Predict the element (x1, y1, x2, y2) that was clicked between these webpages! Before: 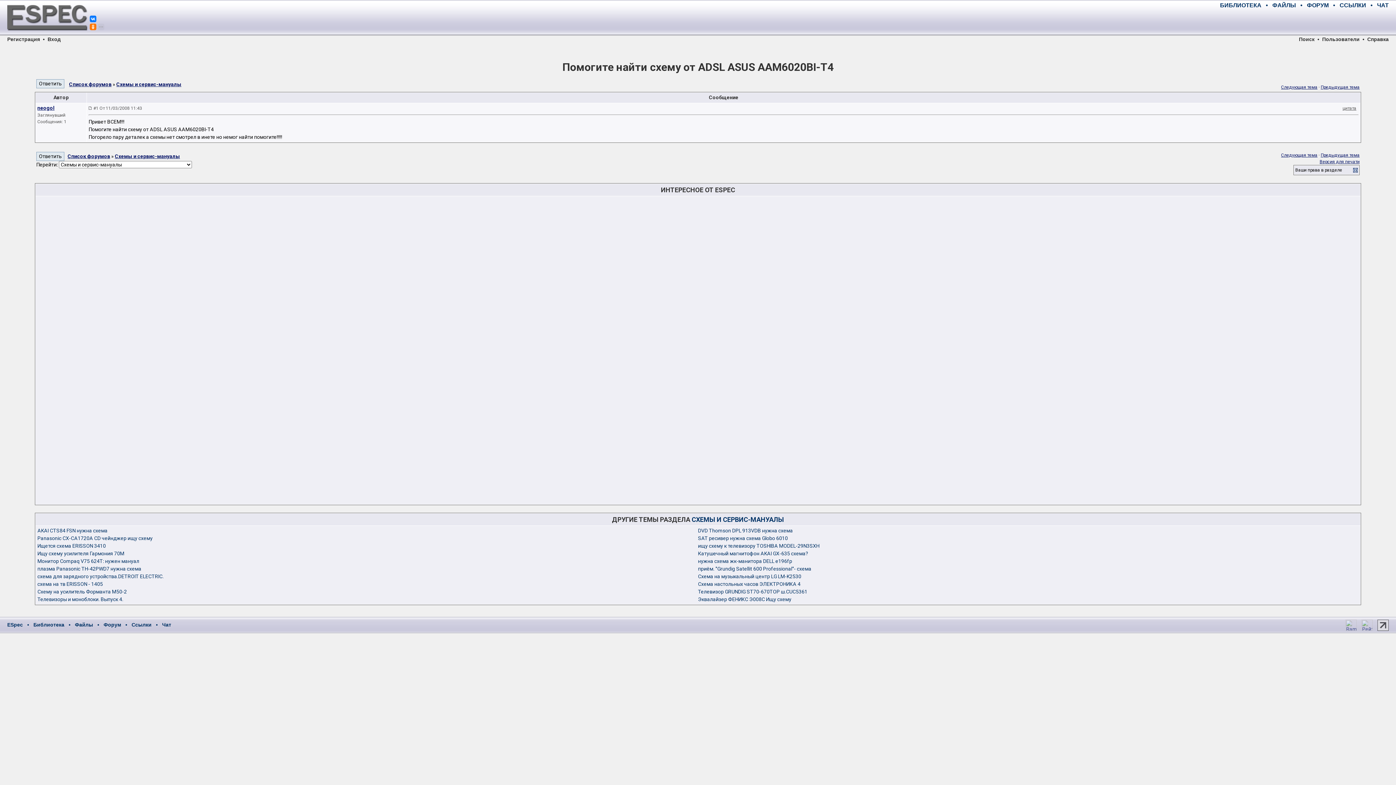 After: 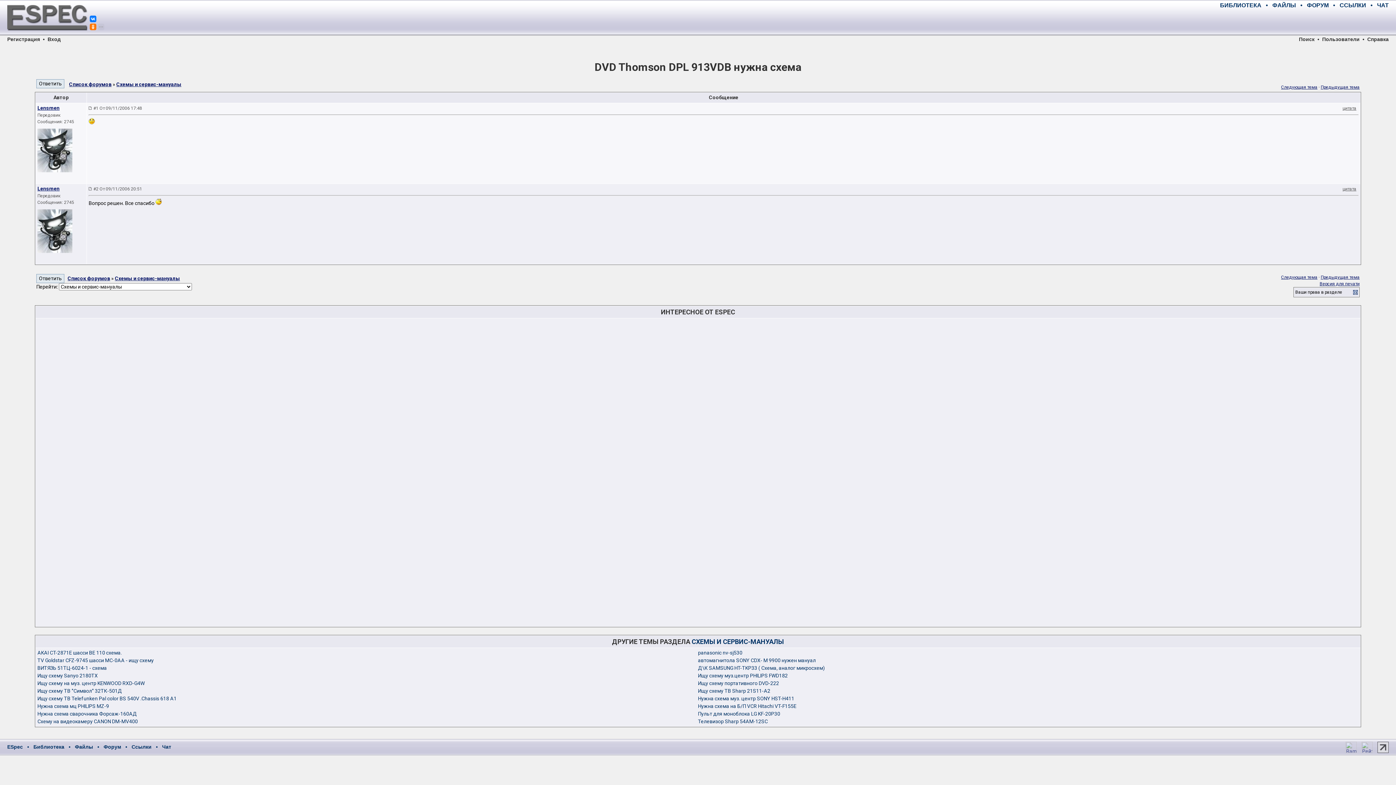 Action: bbox: (698, 528, 793, 533) label: DVD Thomson DPL 913VDB нужна схема